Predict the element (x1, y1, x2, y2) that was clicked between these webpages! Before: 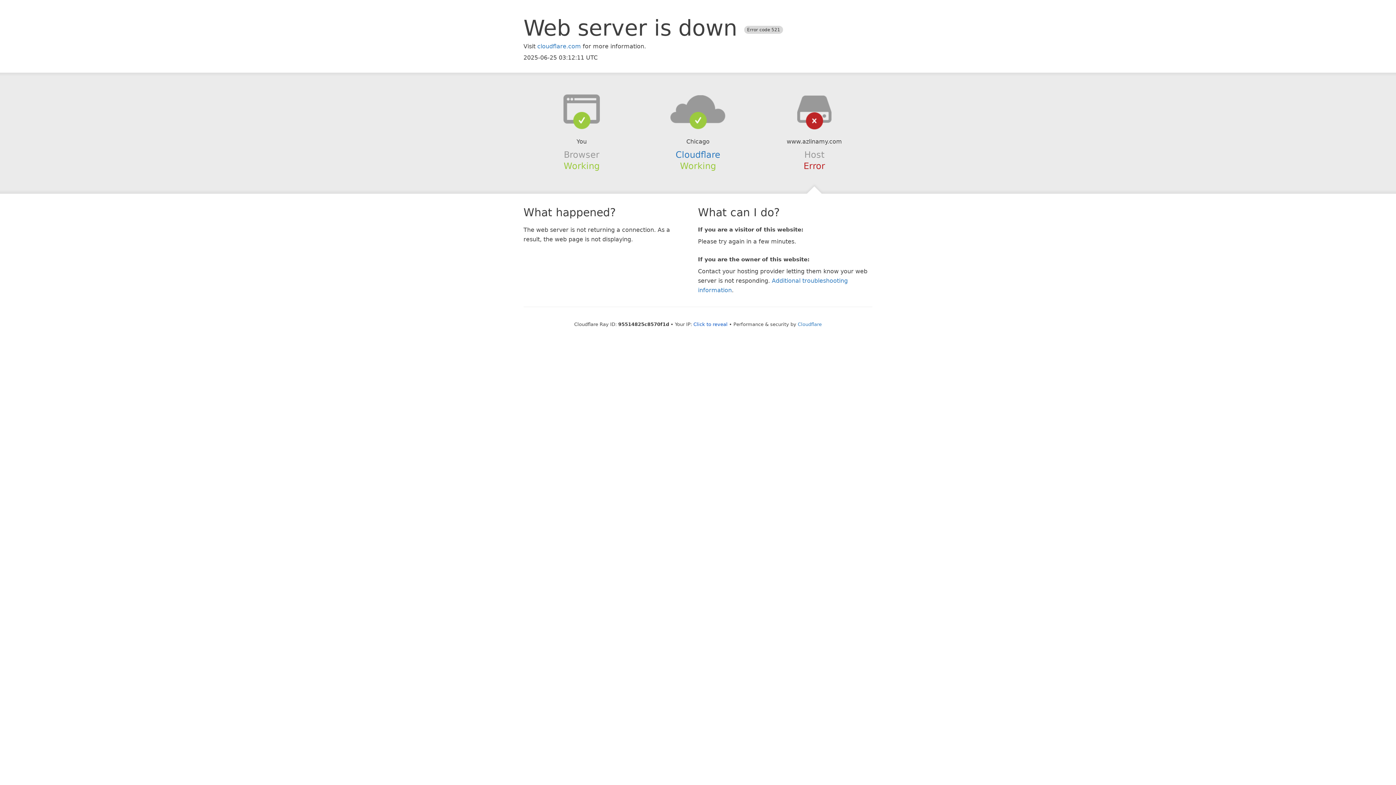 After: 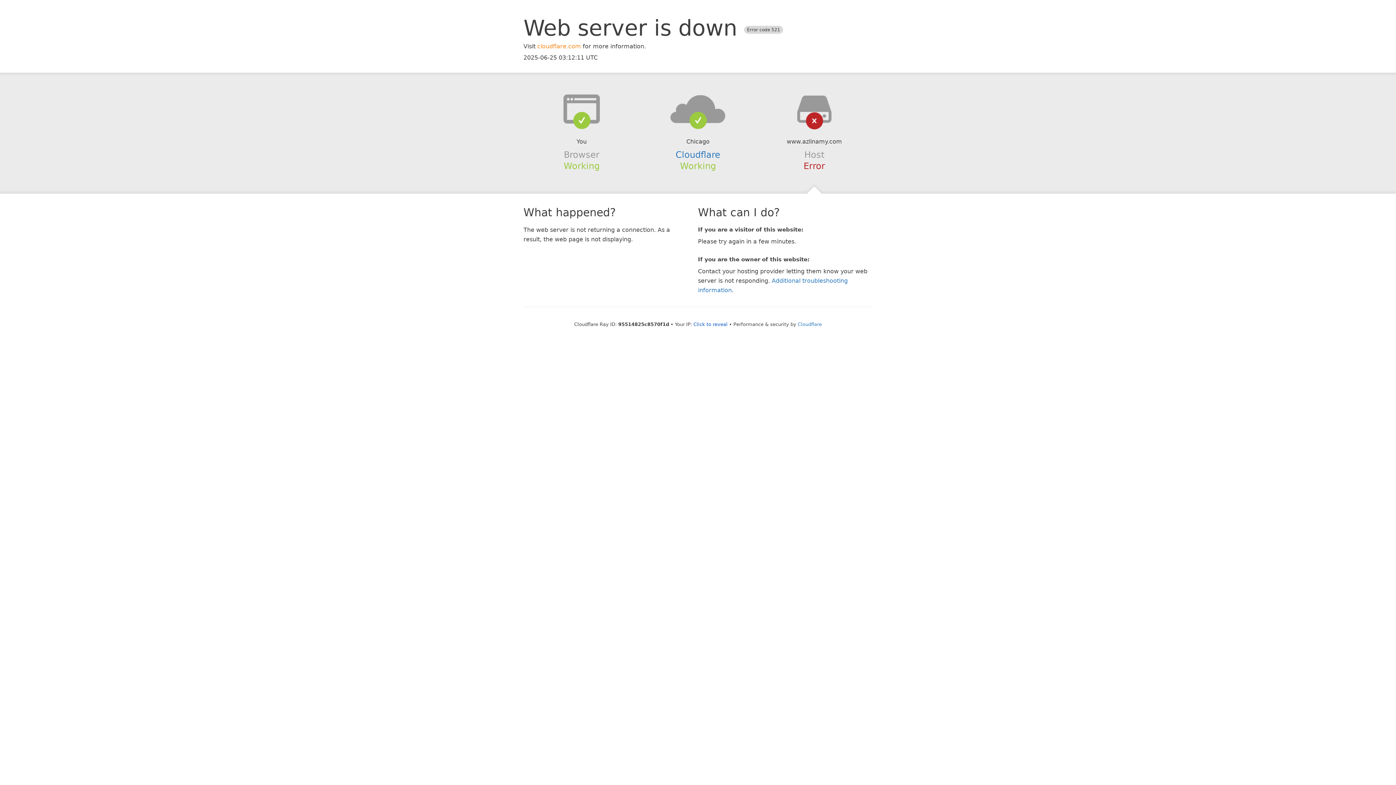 Action: bbox: (537, 42, 581, 49) label: cloudflare.com